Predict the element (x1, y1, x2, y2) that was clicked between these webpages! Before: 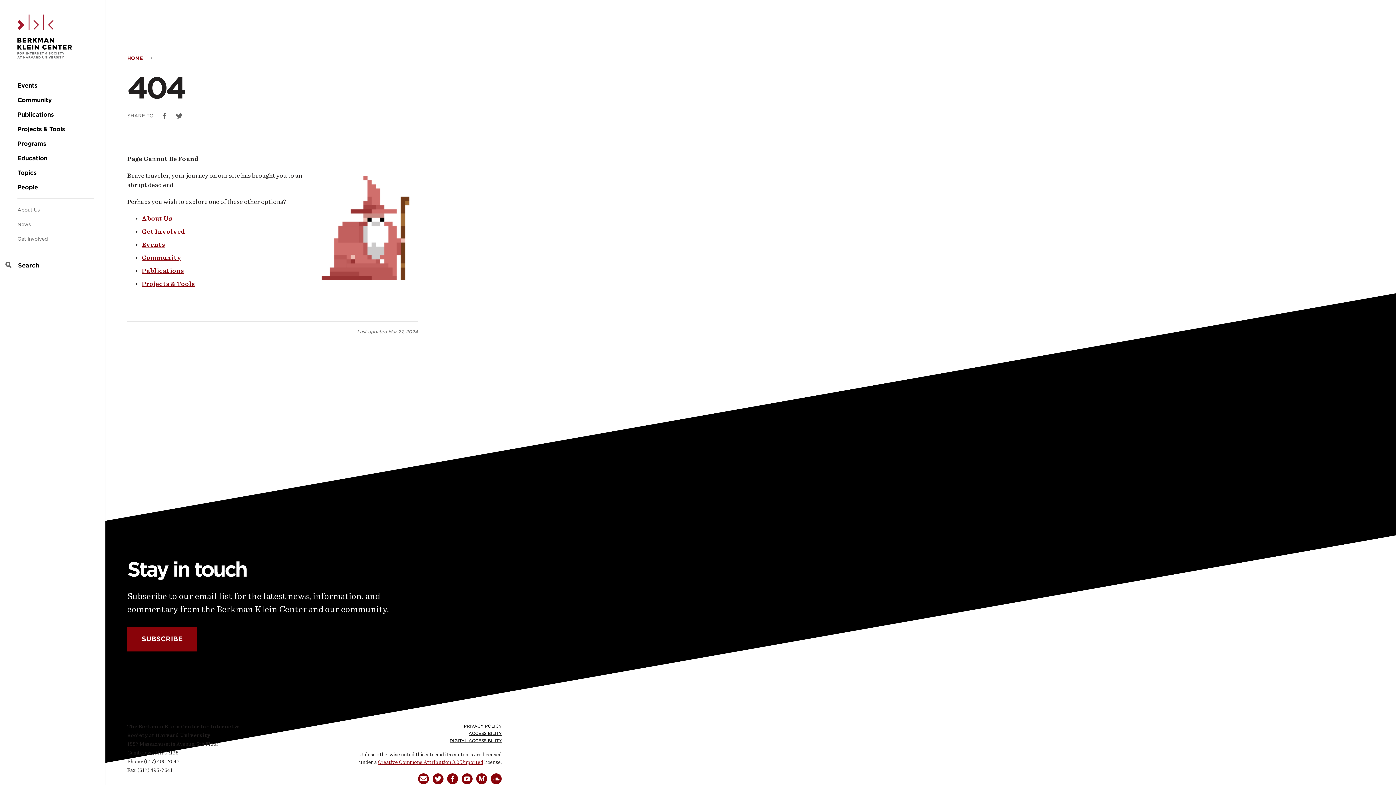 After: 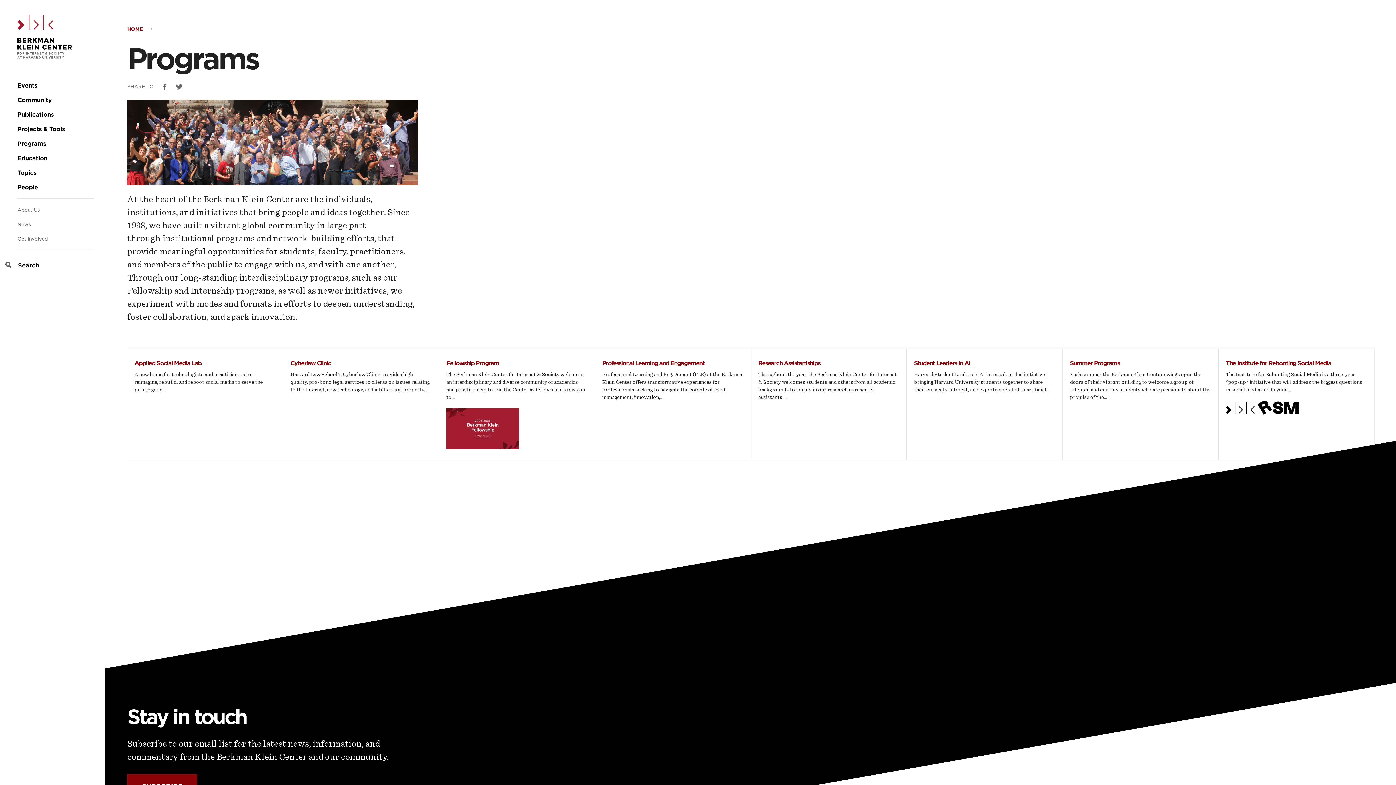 Action: bbox: (17, 140, 46, 147) label: Programs